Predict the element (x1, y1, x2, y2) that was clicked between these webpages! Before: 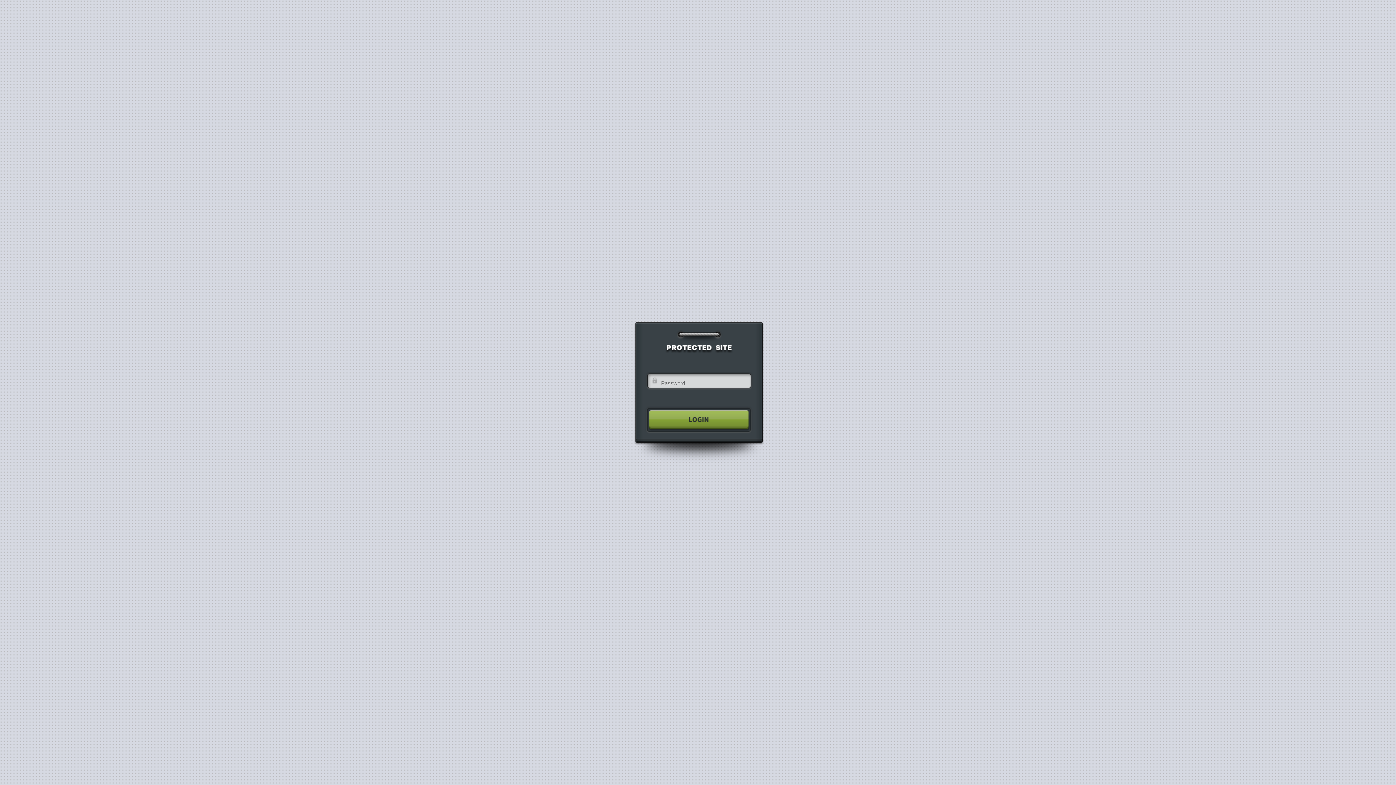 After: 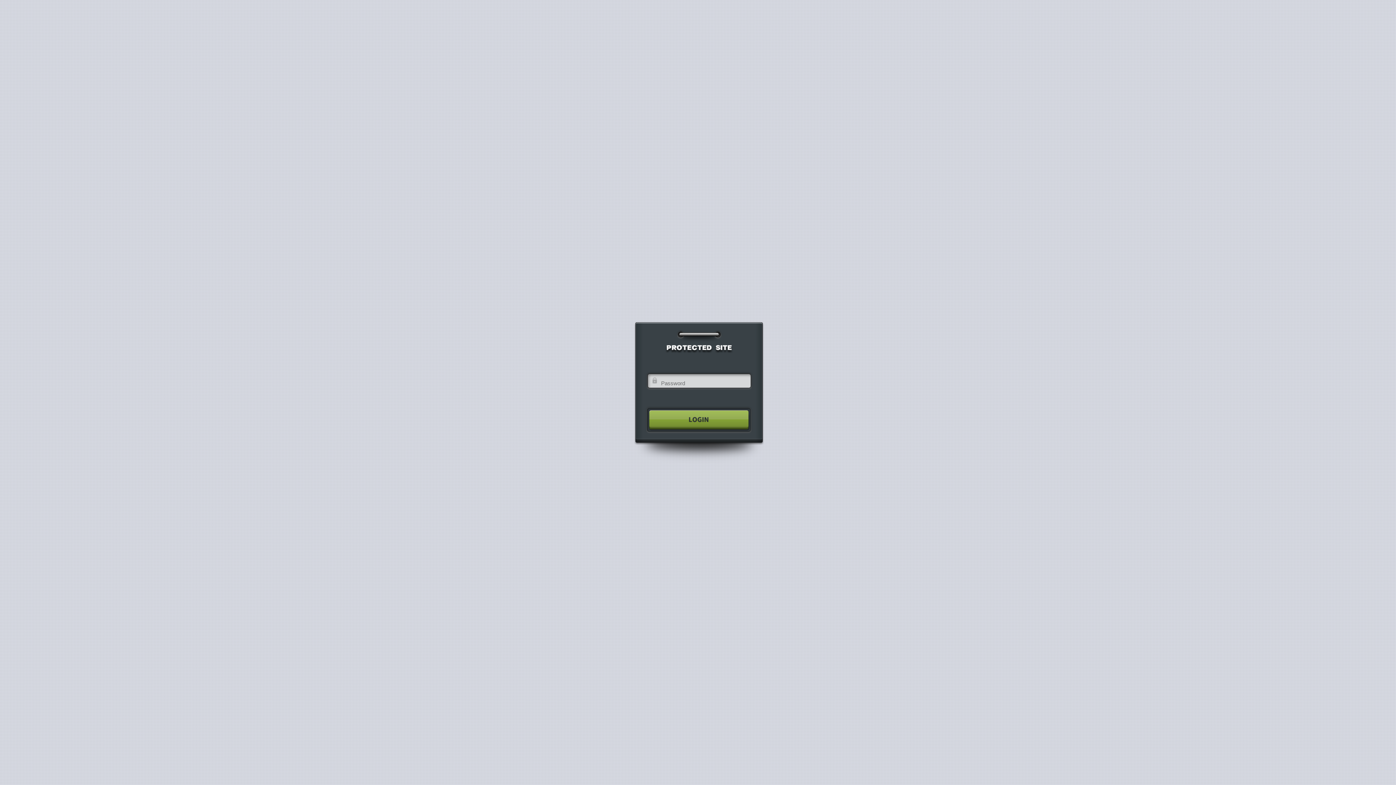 Action: bbox: (640, 404, 755, 435)